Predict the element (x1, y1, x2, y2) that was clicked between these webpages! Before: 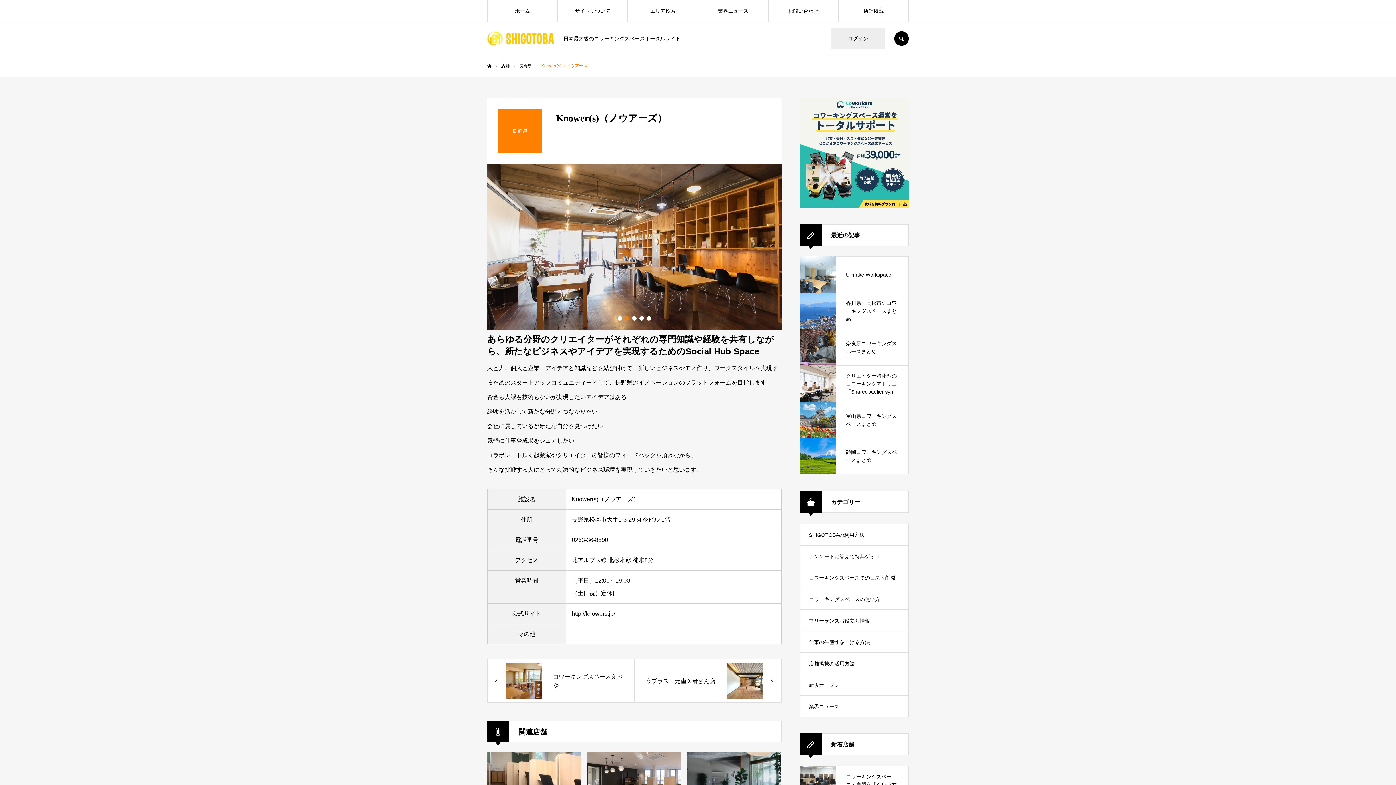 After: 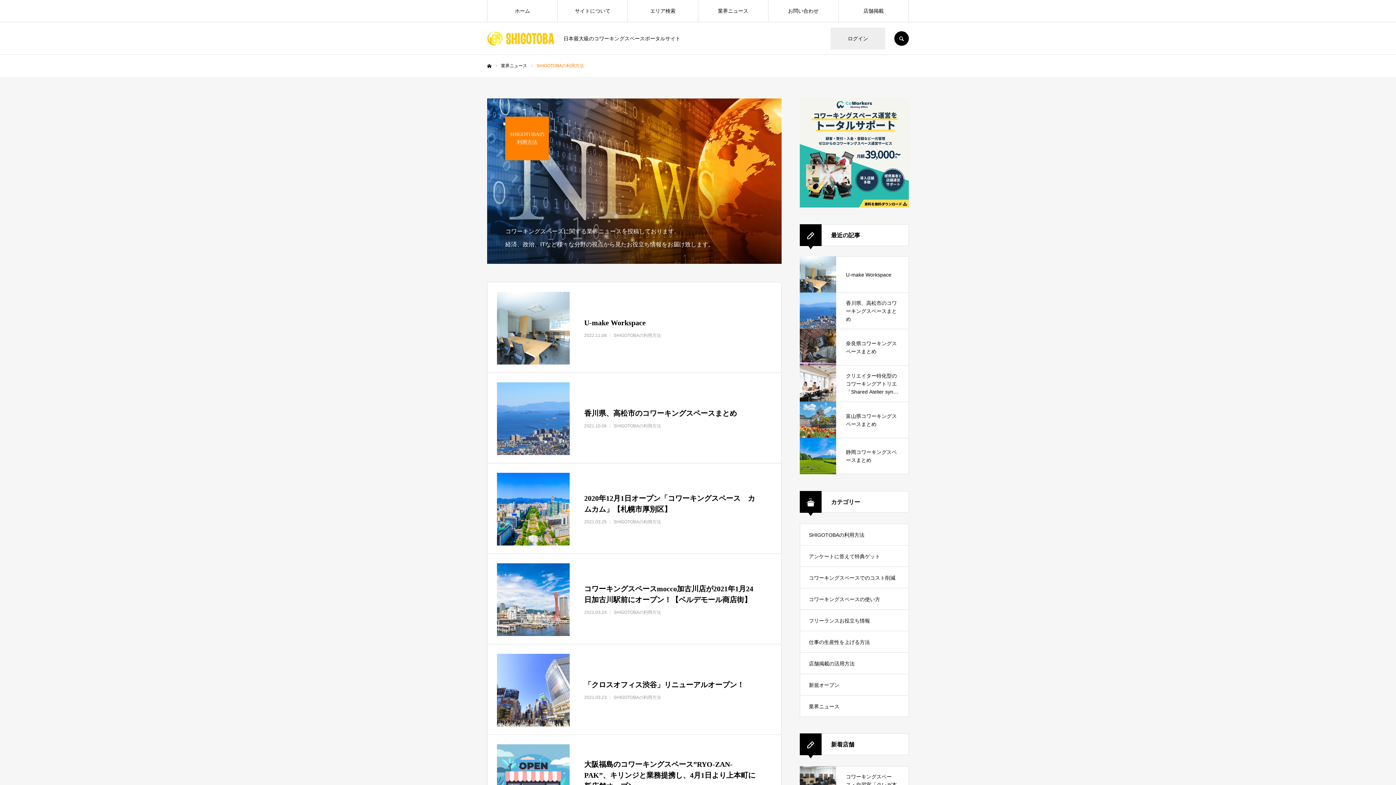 Action: label: SHIGOTOBAの利用方法 bbox: (800, 524, 909, 545)